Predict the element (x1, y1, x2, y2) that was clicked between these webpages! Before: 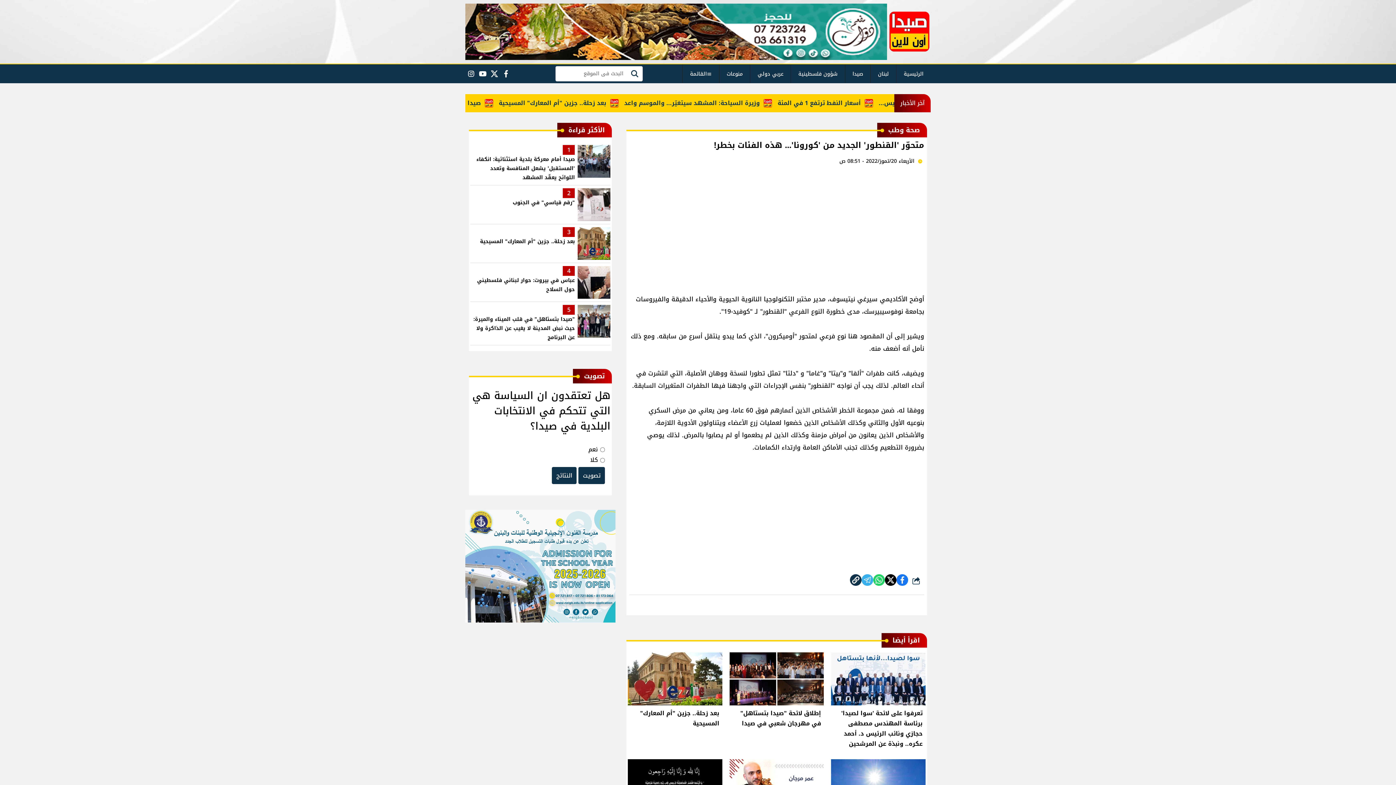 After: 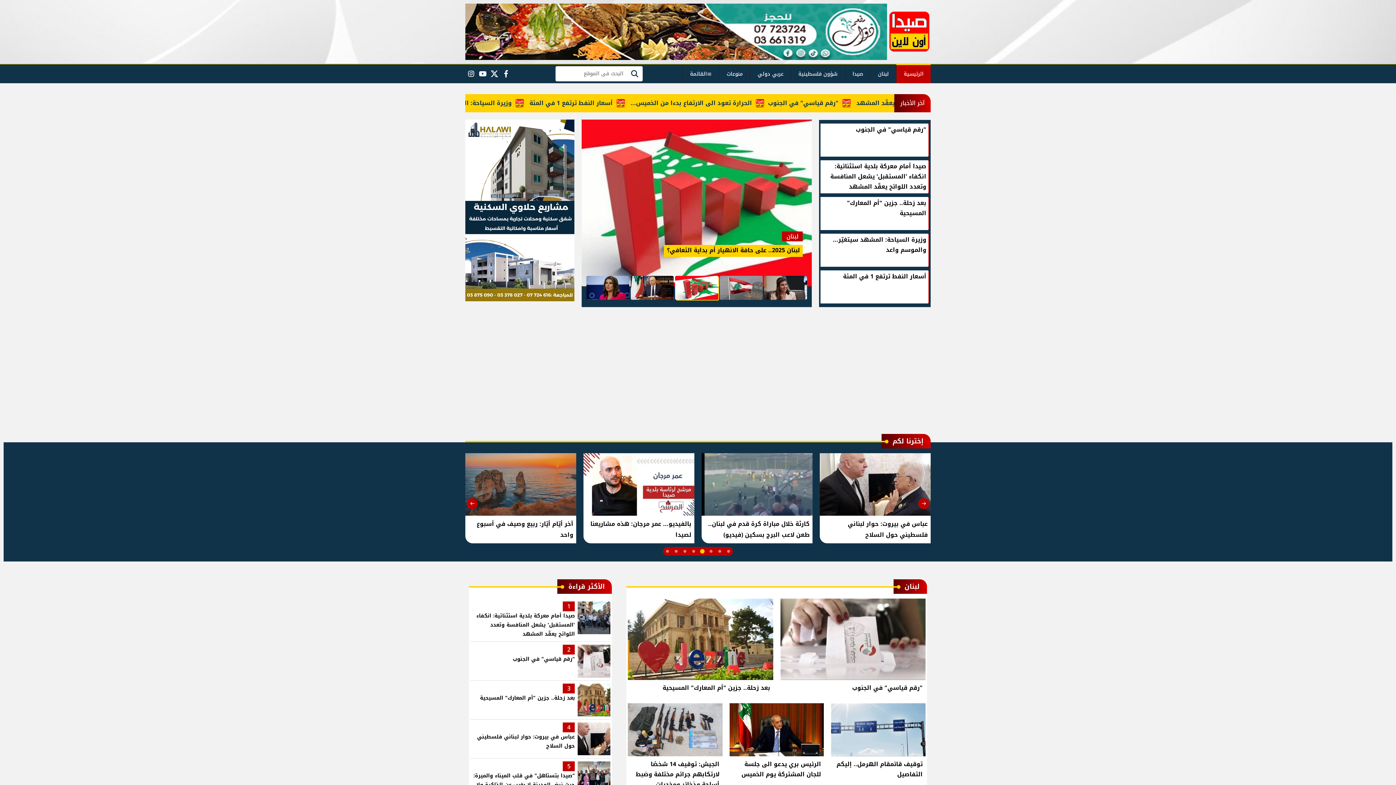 Action: bbox: (888, 11, 930, 51)